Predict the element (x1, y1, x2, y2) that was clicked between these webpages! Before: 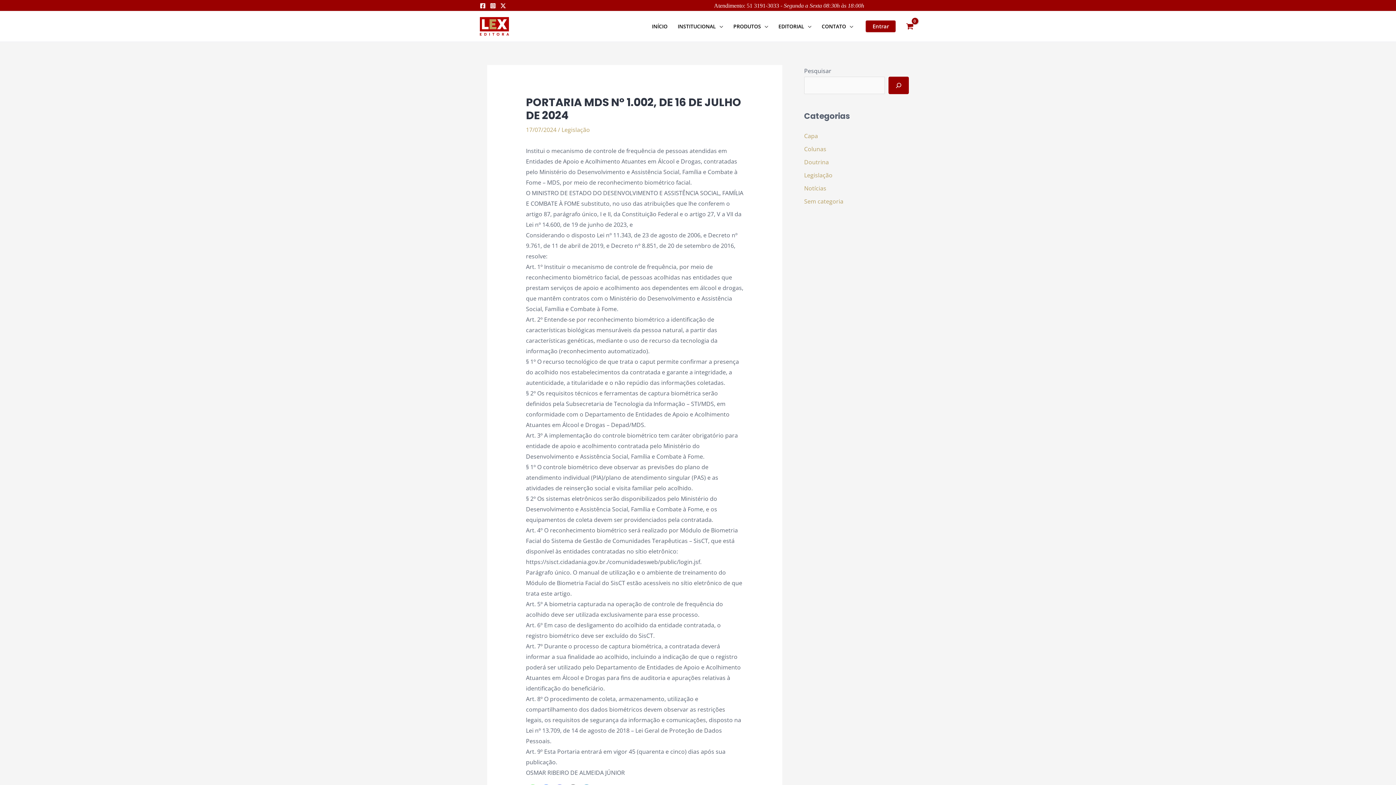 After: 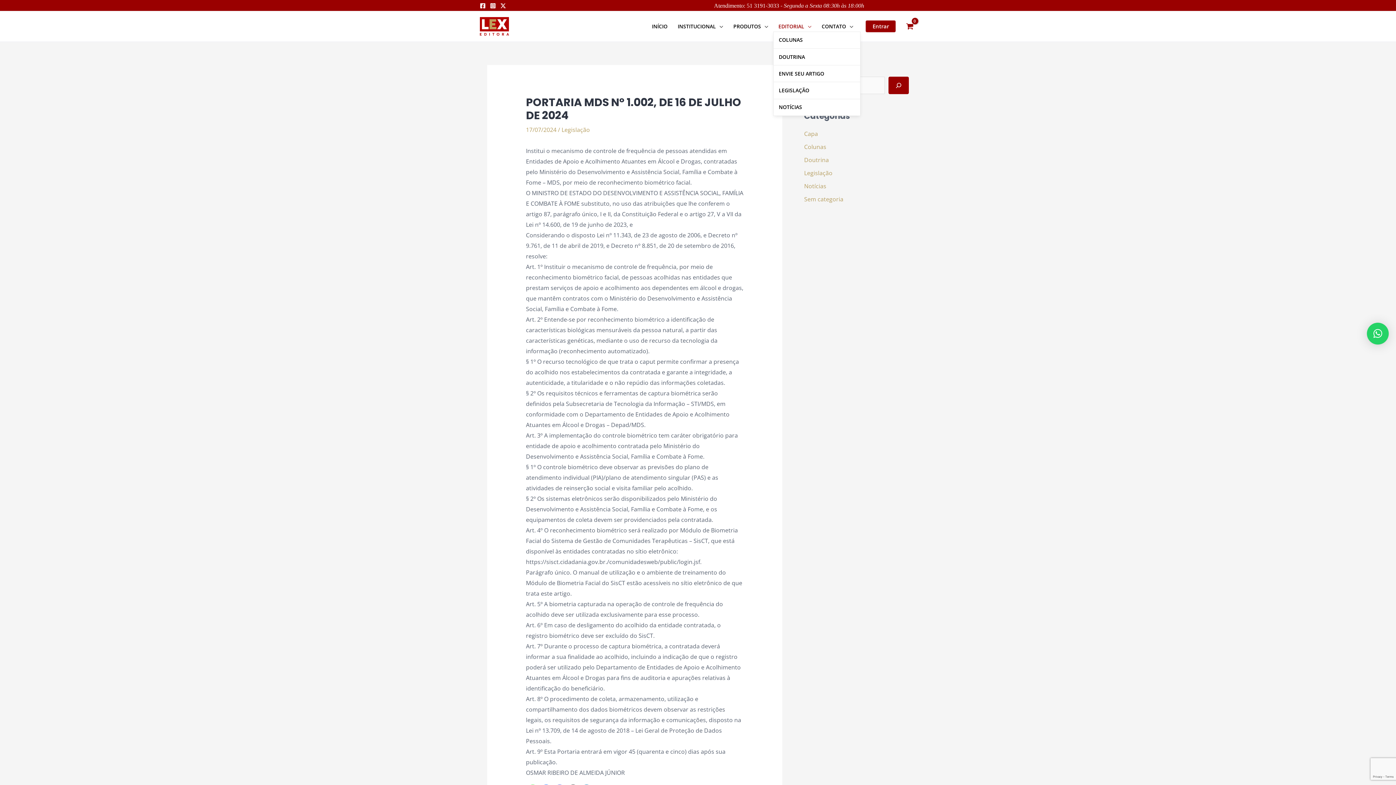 Action: label: EDITORIAL bbox: (773, 21, 816, 31)